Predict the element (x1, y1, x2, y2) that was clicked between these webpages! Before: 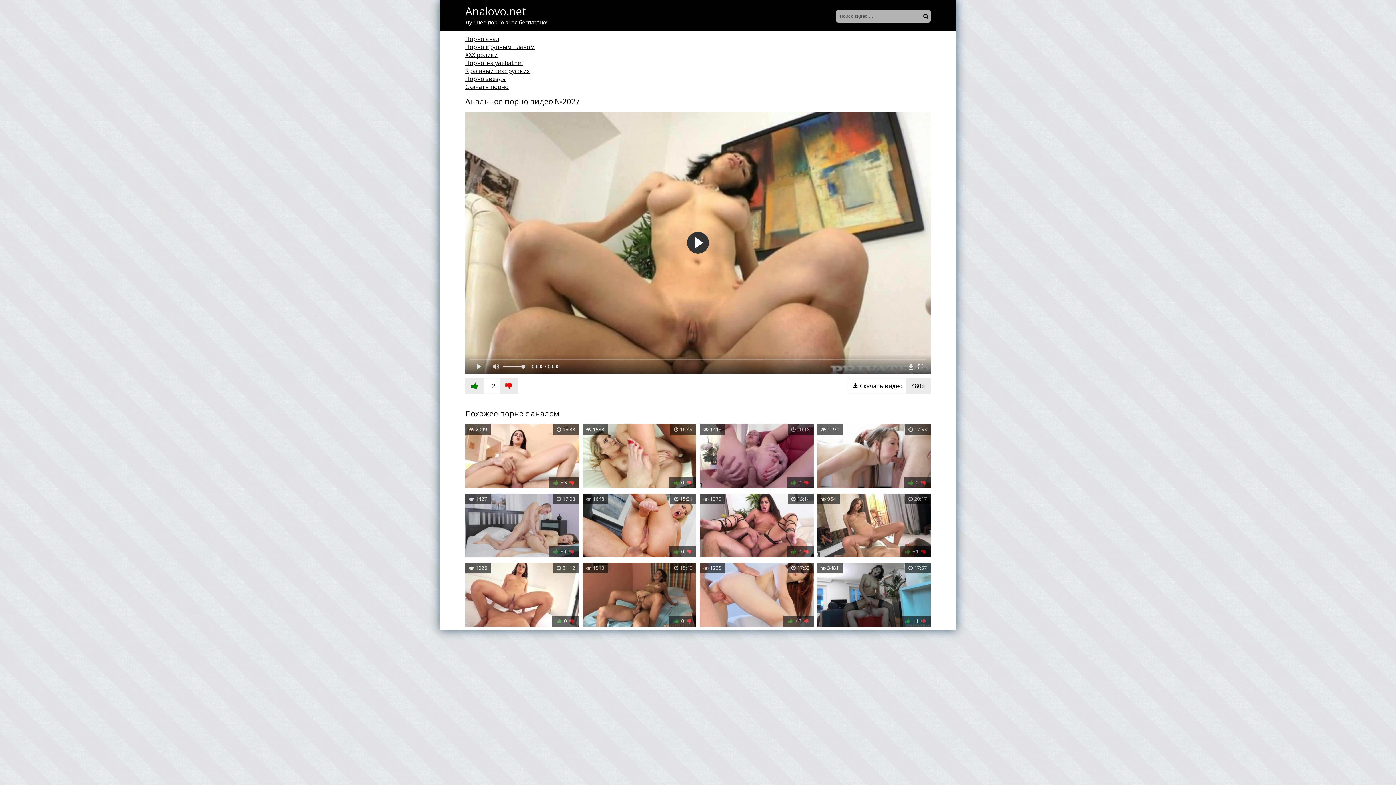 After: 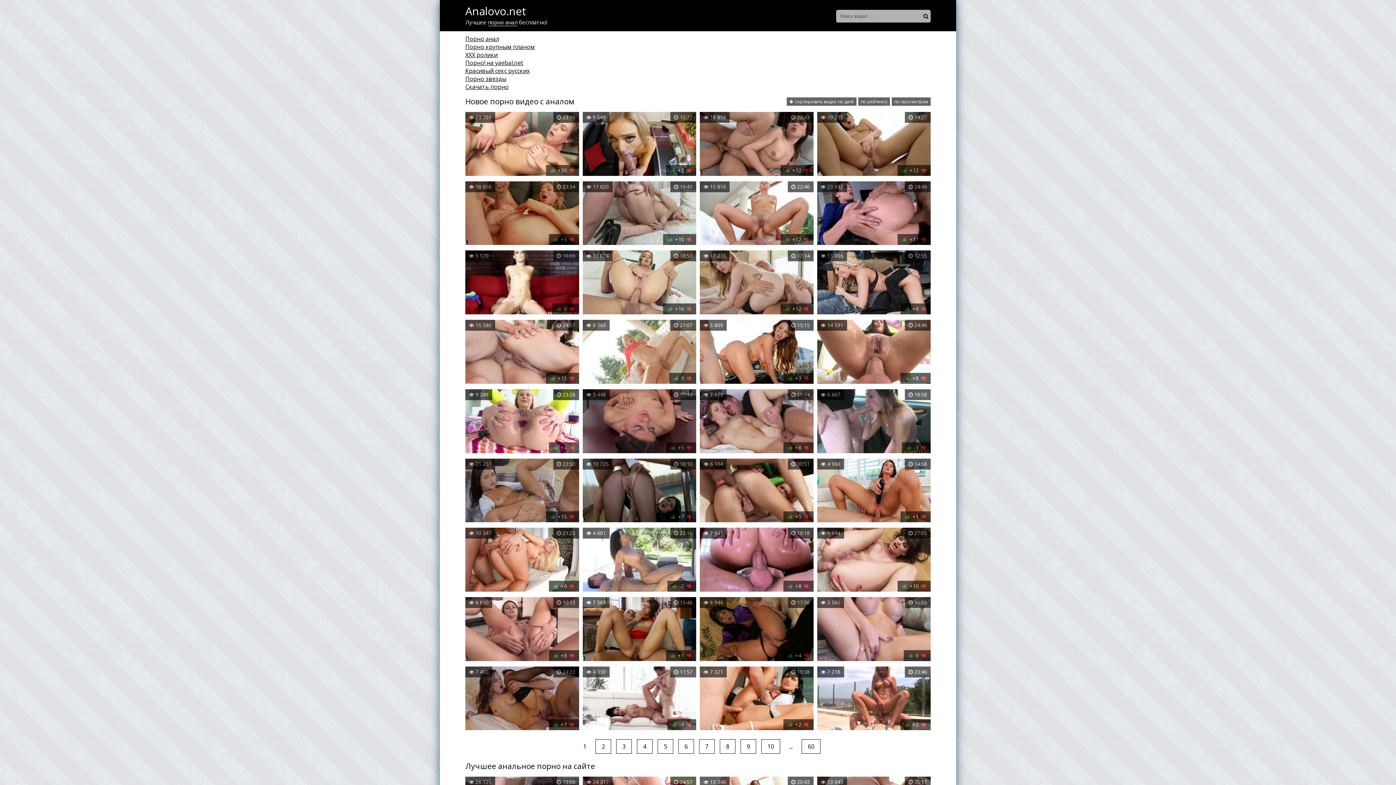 Action: bbox: (488, 18, 517, 26) label: порно анал